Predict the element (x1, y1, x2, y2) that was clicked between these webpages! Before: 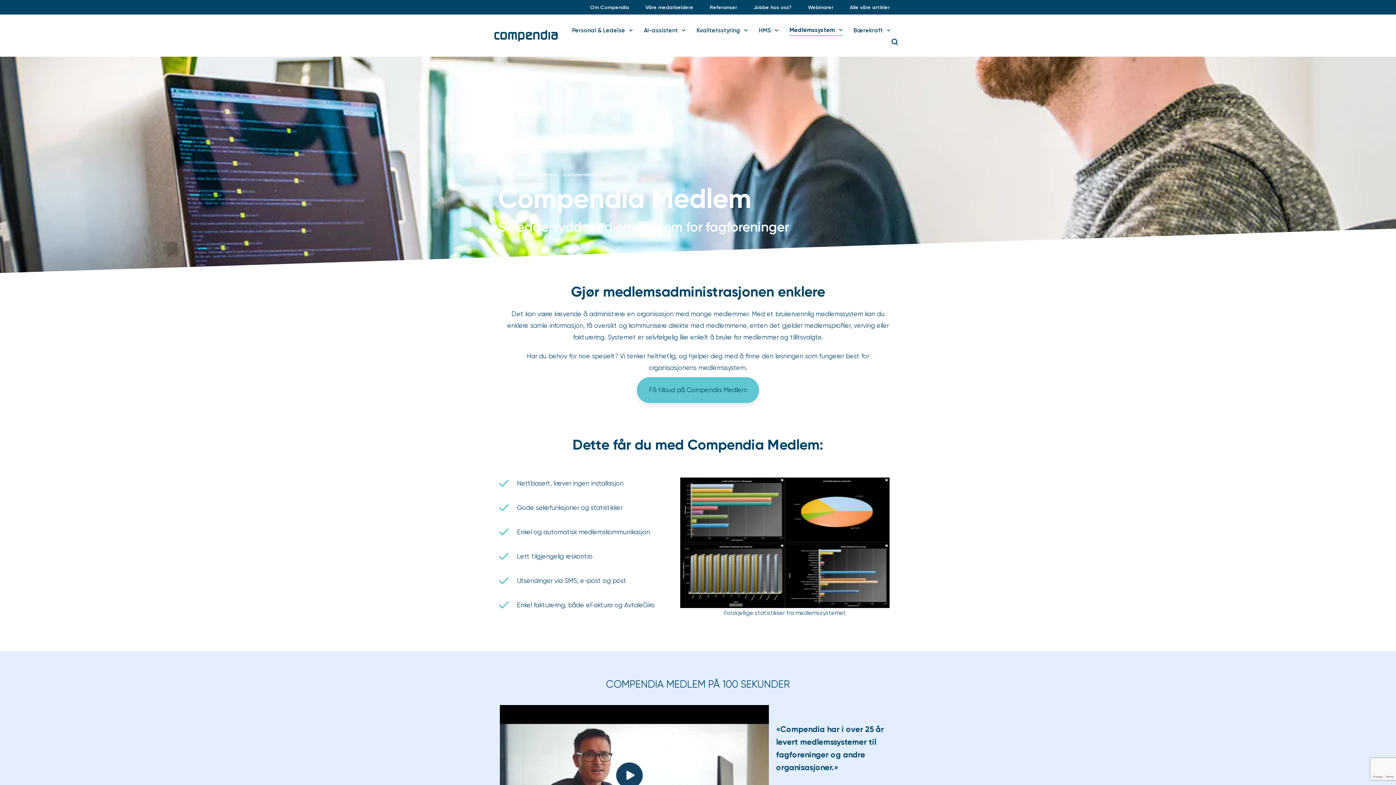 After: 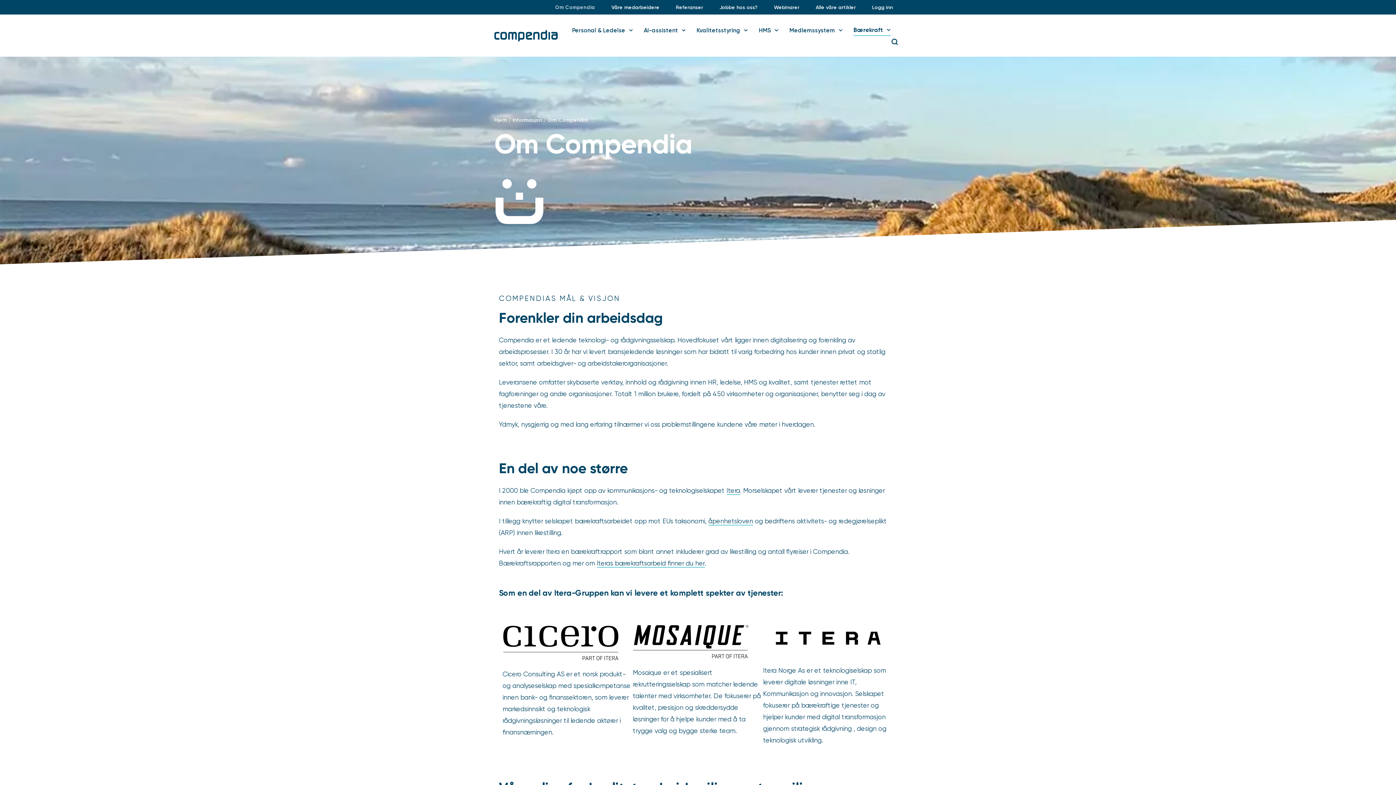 Action: bbox: (585, 2, 634, 11) label: Om Compendia